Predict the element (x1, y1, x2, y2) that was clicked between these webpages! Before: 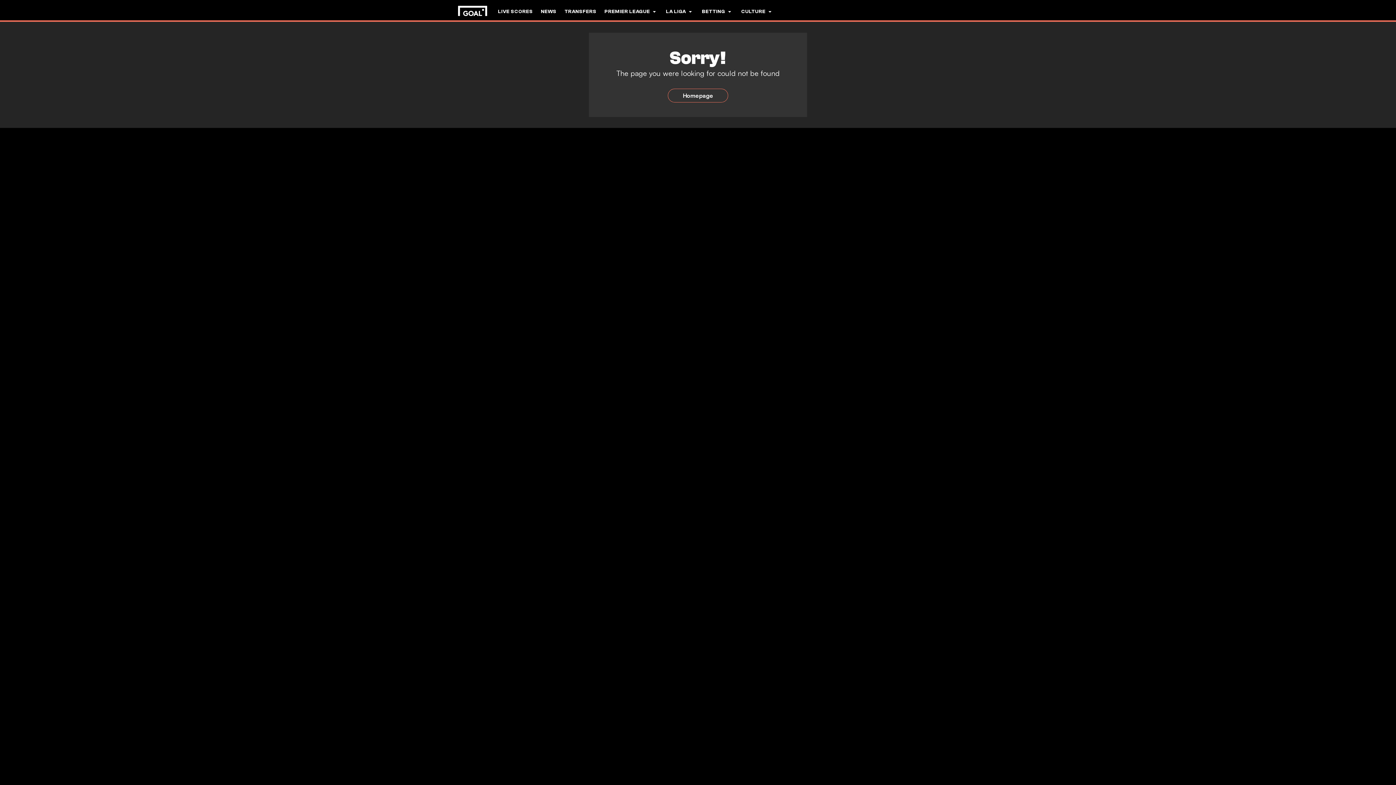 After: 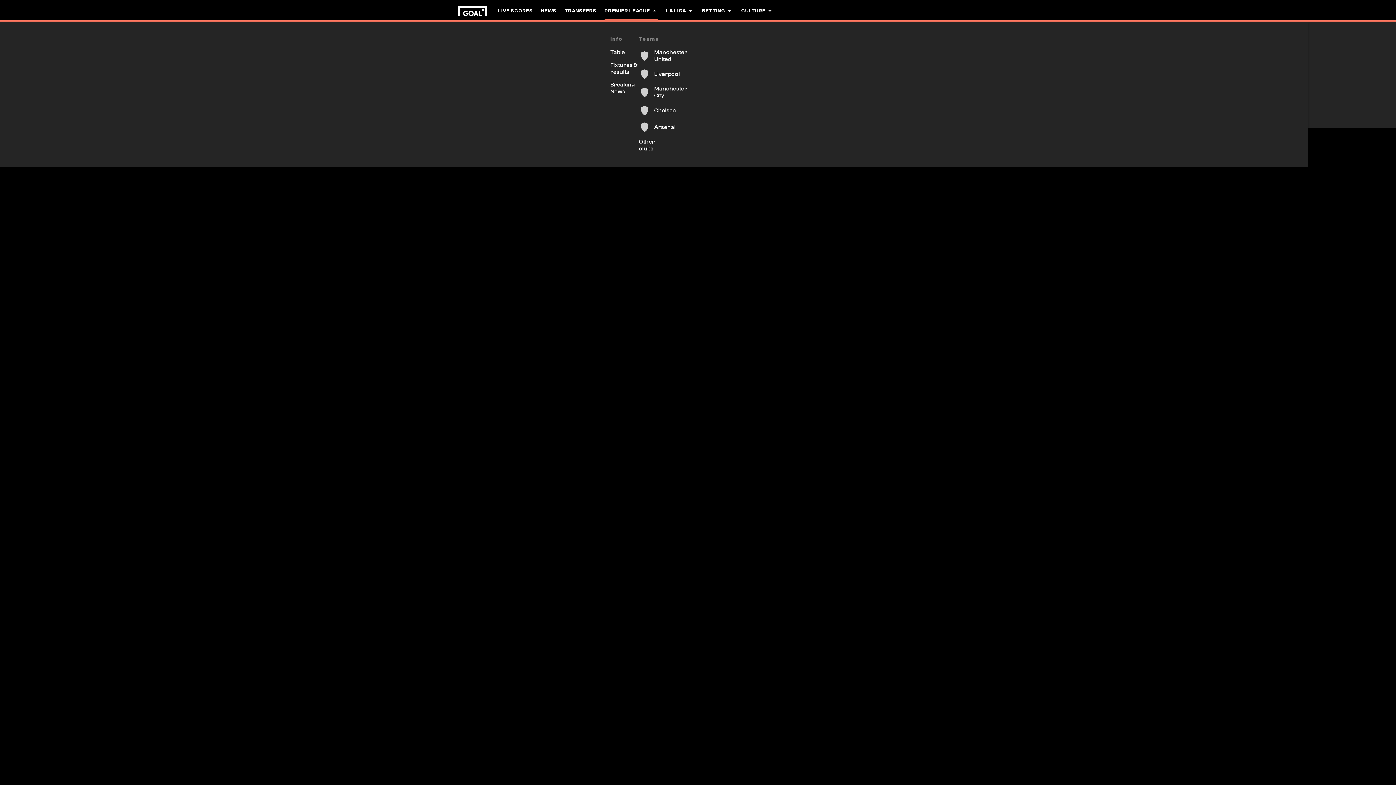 Action: bbox: (604, 0, 658, 22) label: PREMIER LEAGUE